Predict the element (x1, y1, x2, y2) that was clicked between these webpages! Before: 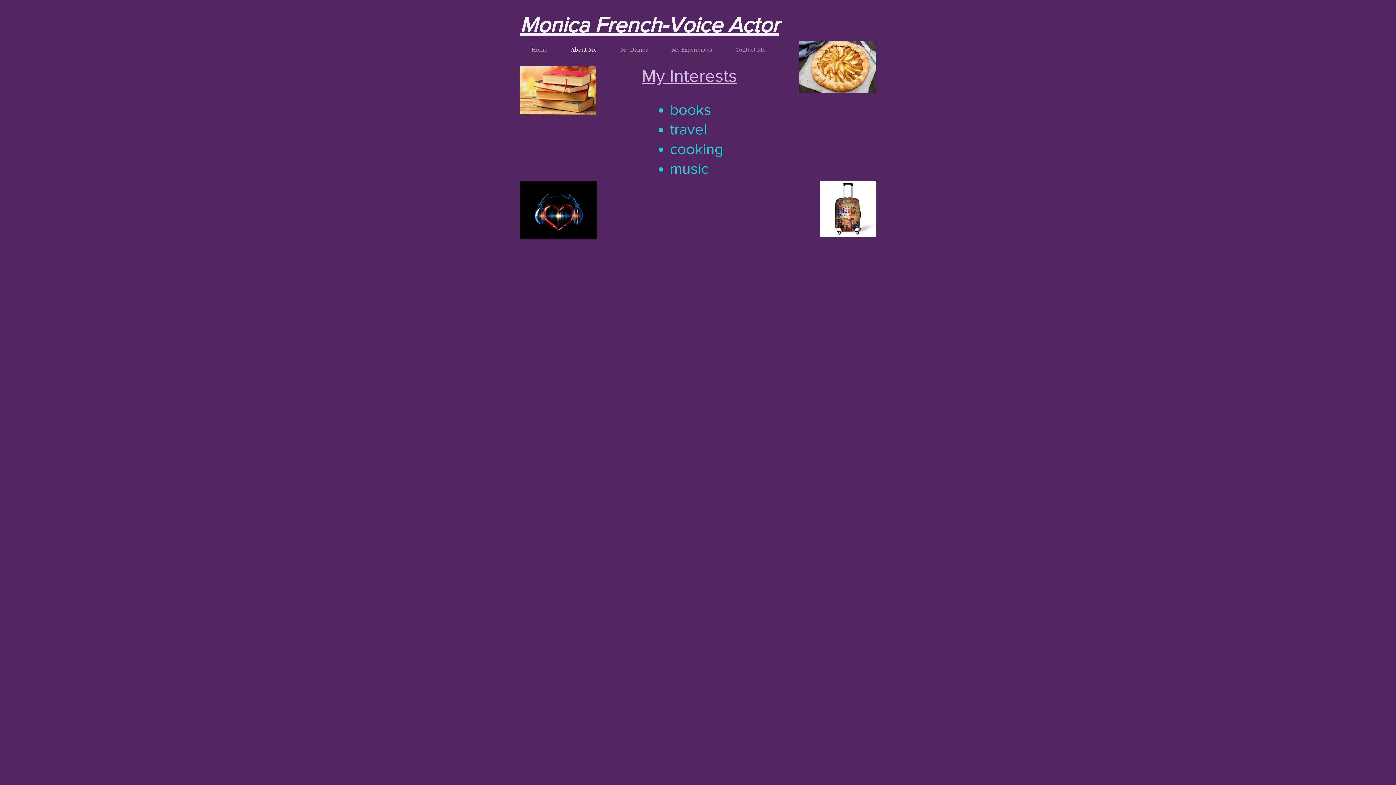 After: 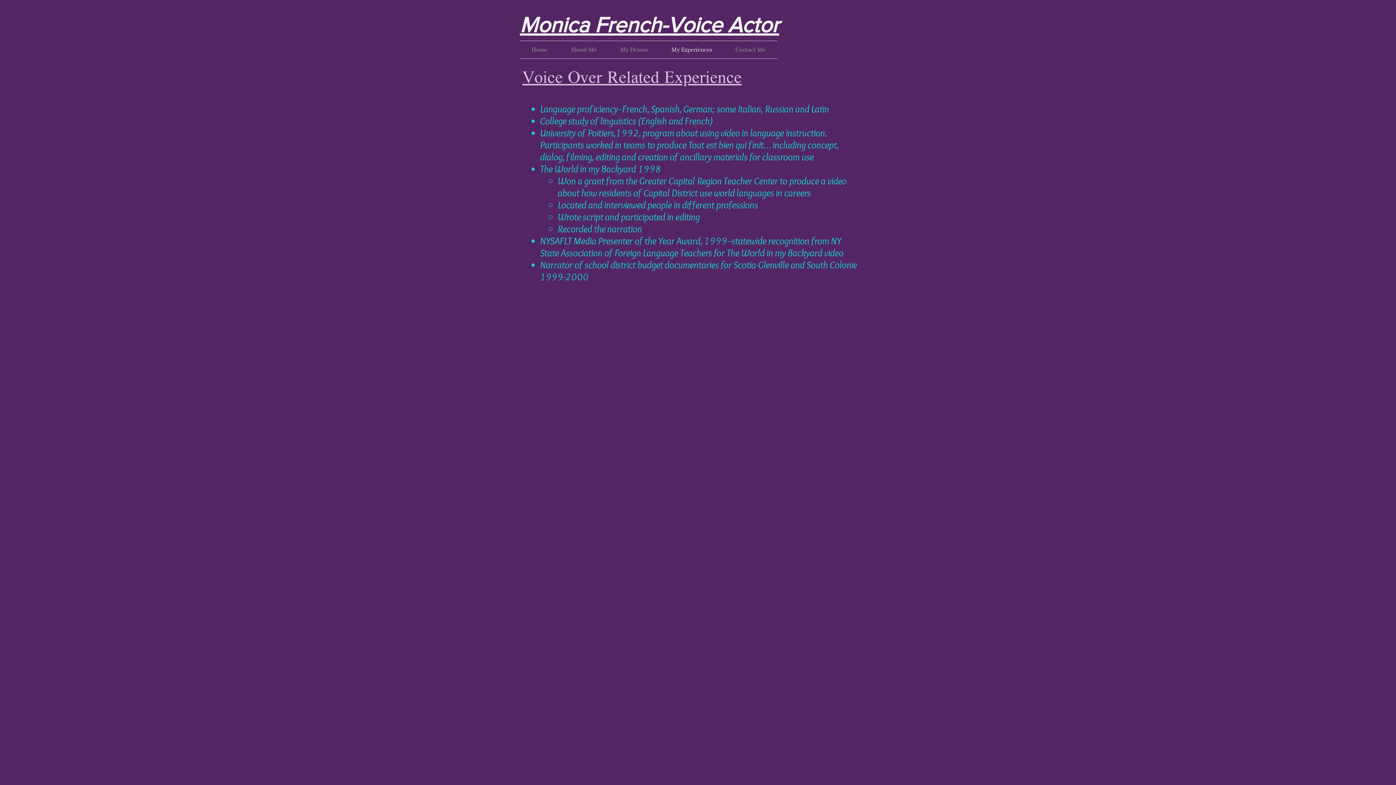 Action: label: My Experiences bbox: (660, 41, 724, 58)